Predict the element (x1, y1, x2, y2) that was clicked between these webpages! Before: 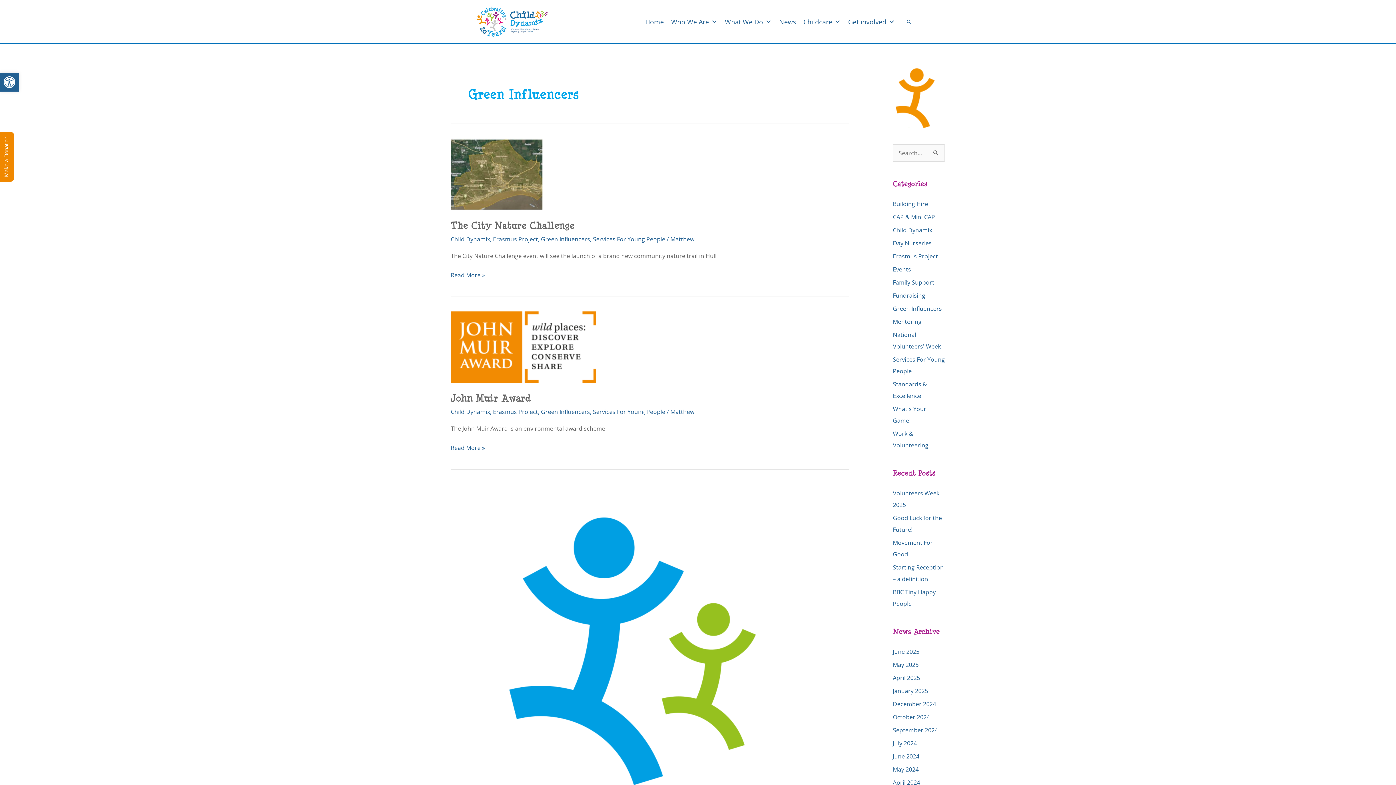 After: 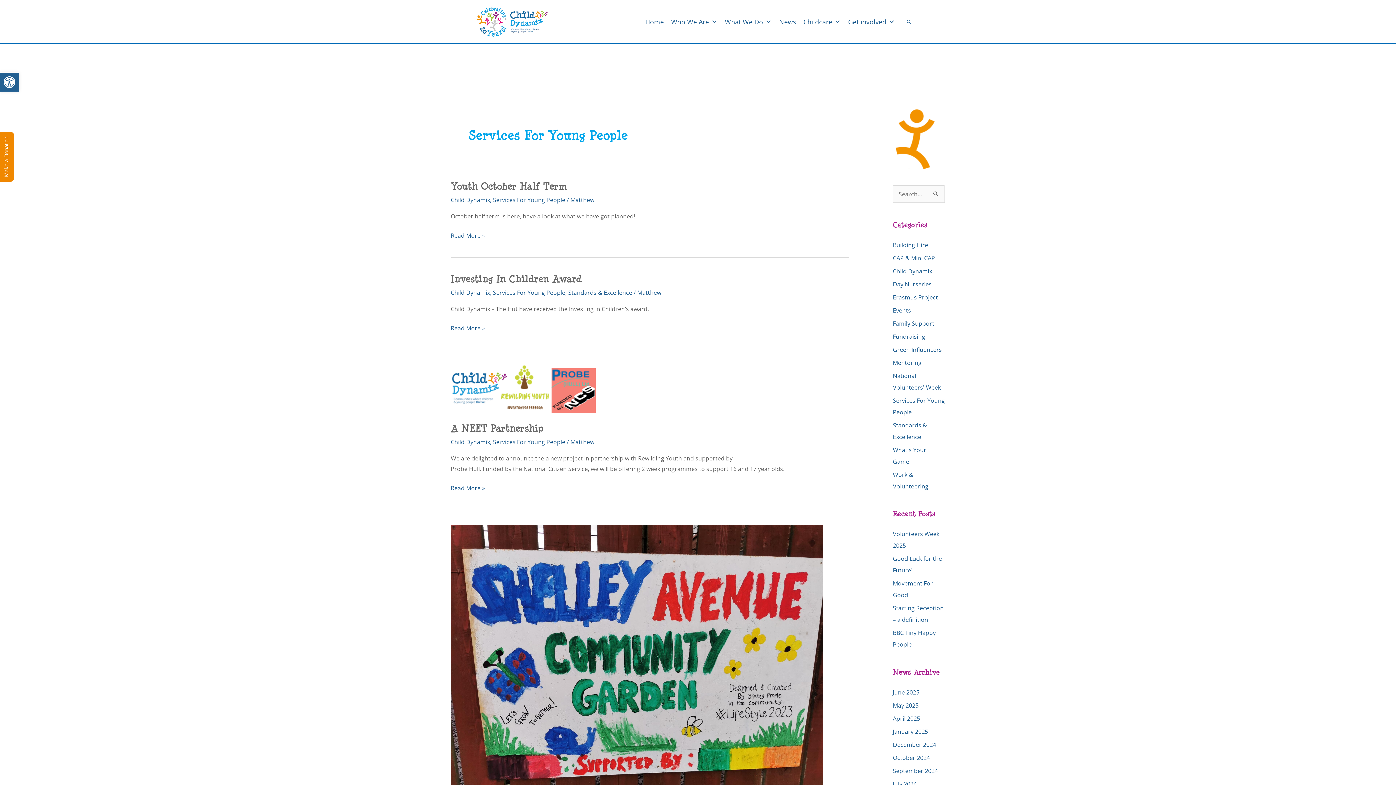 Action: label: Services For Young People bbox: (593, 235, 665, 243)